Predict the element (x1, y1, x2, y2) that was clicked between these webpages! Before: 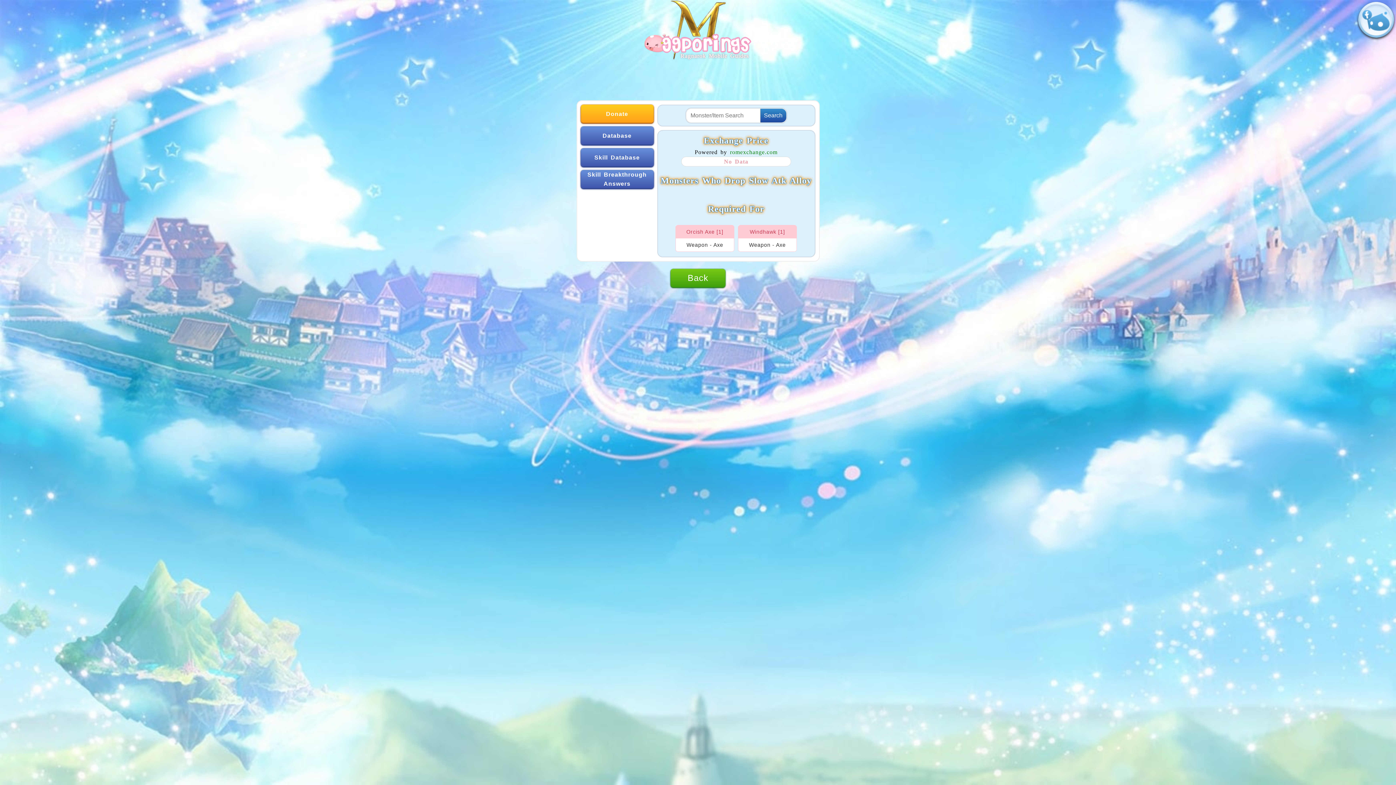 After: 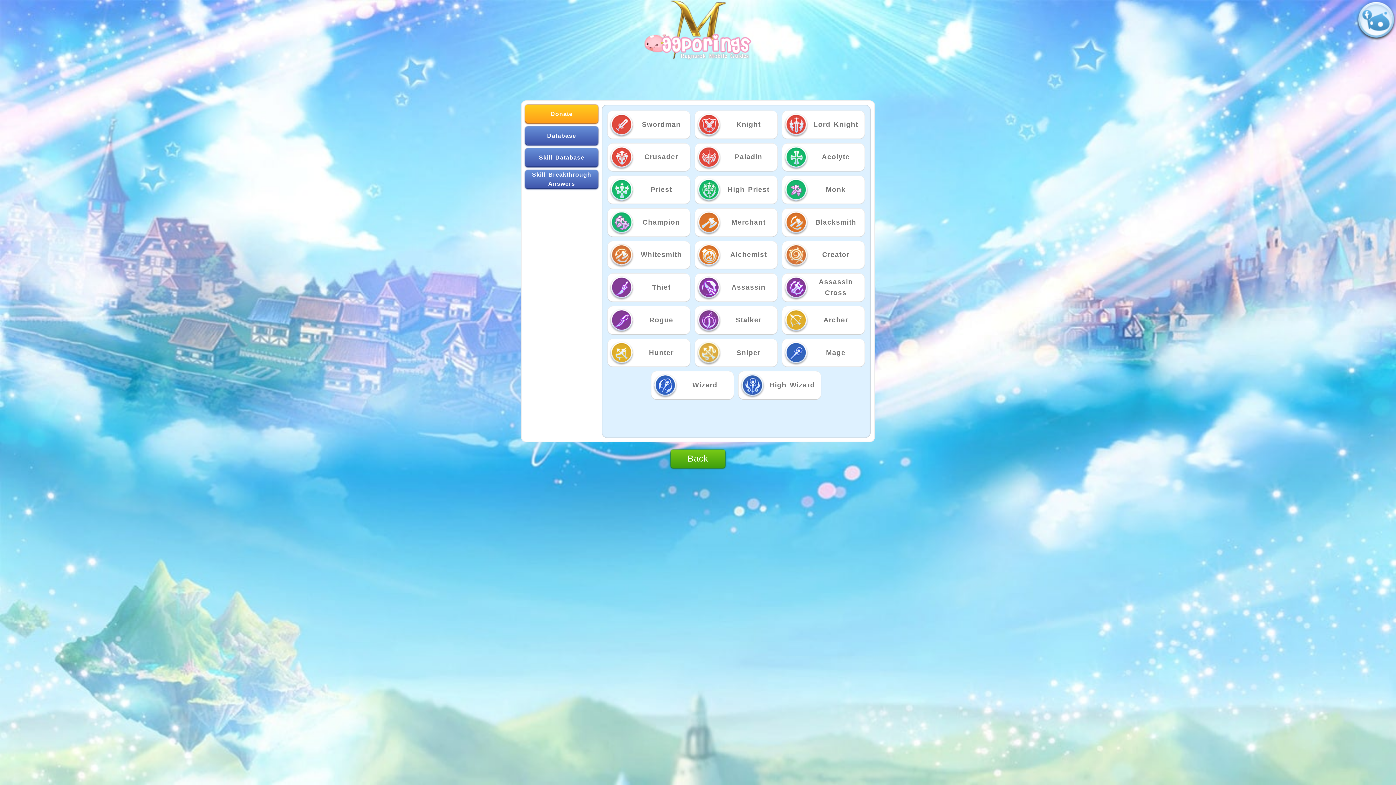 Action: bbox: (580, 148, 653, 166) label: Skill Database